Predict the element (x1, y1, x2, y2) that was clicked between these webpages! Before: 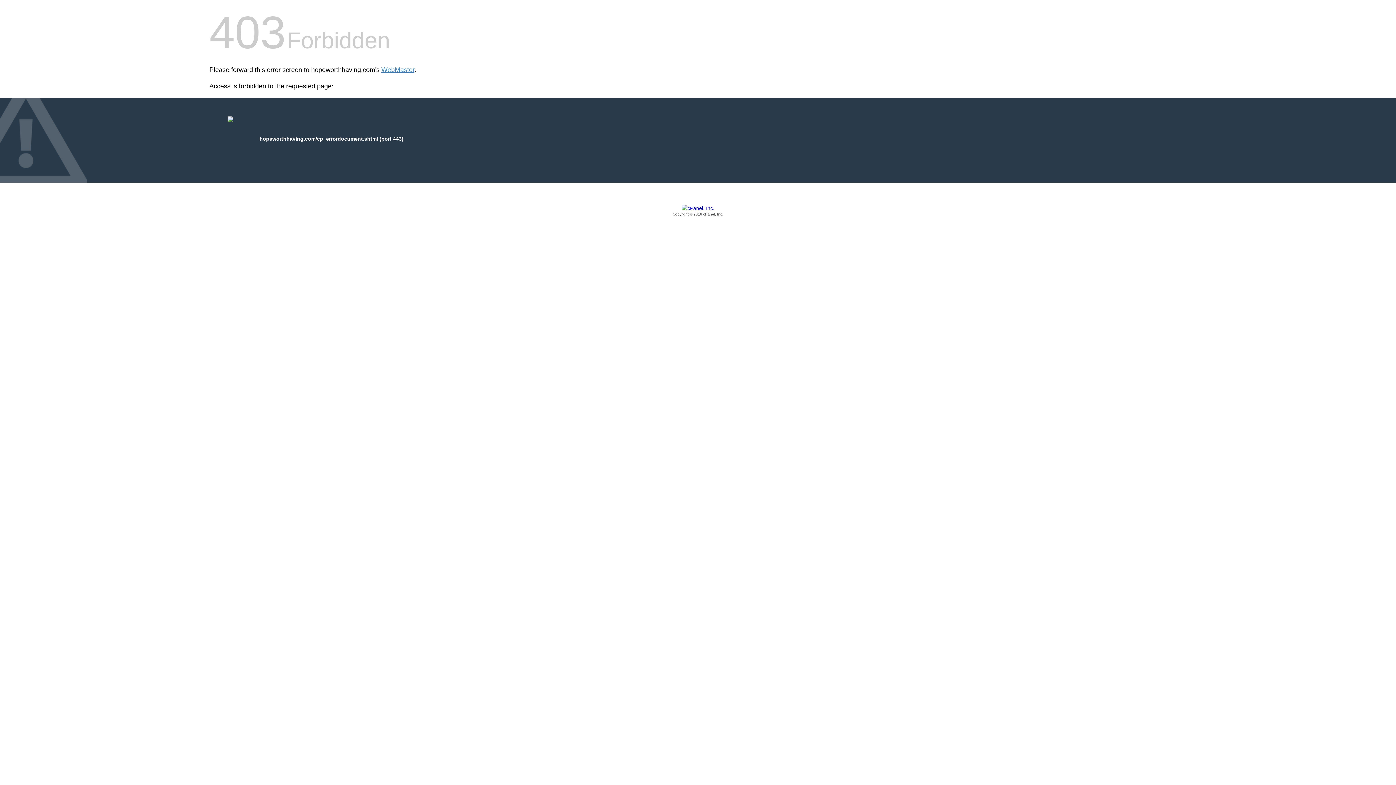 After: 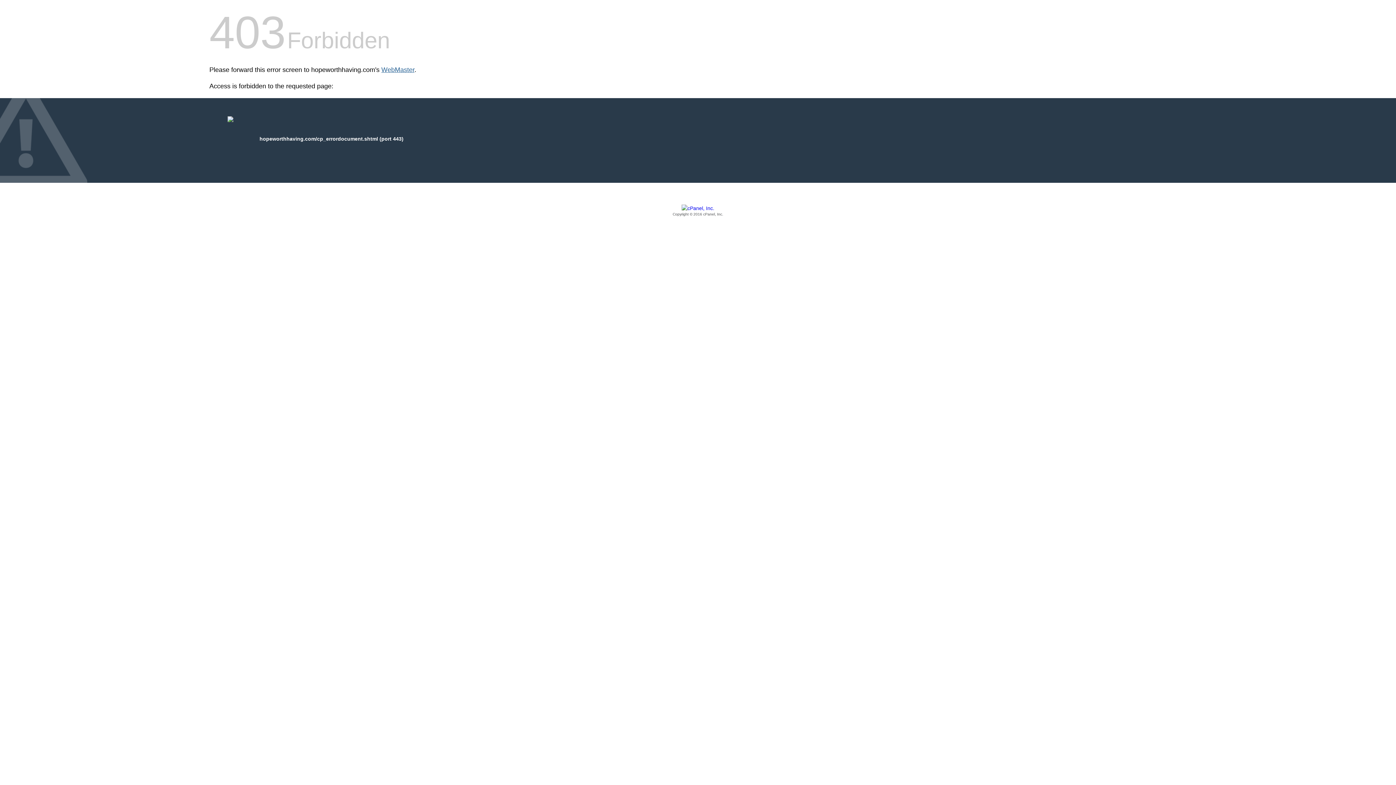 Action: label: WebMaster bbox: (381, 66, 414, 73)